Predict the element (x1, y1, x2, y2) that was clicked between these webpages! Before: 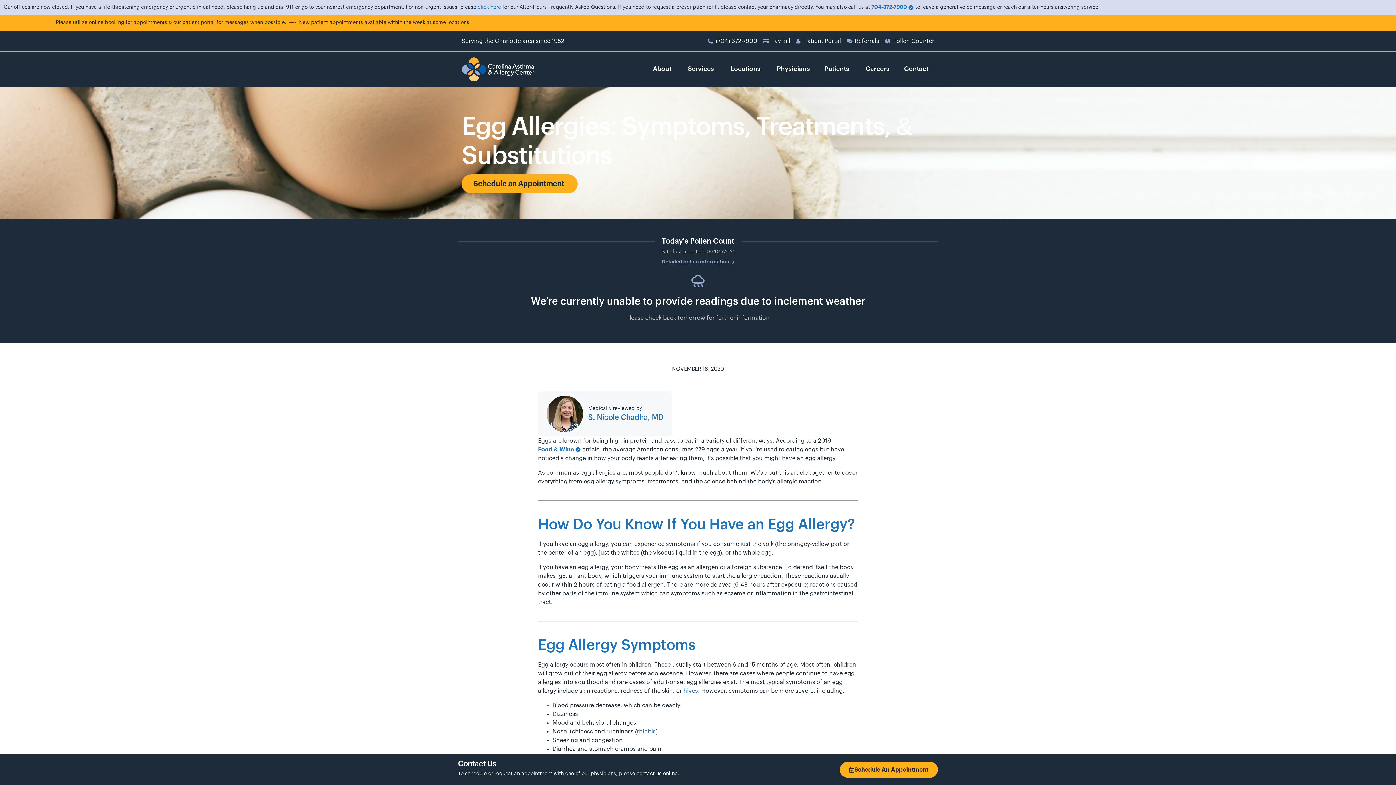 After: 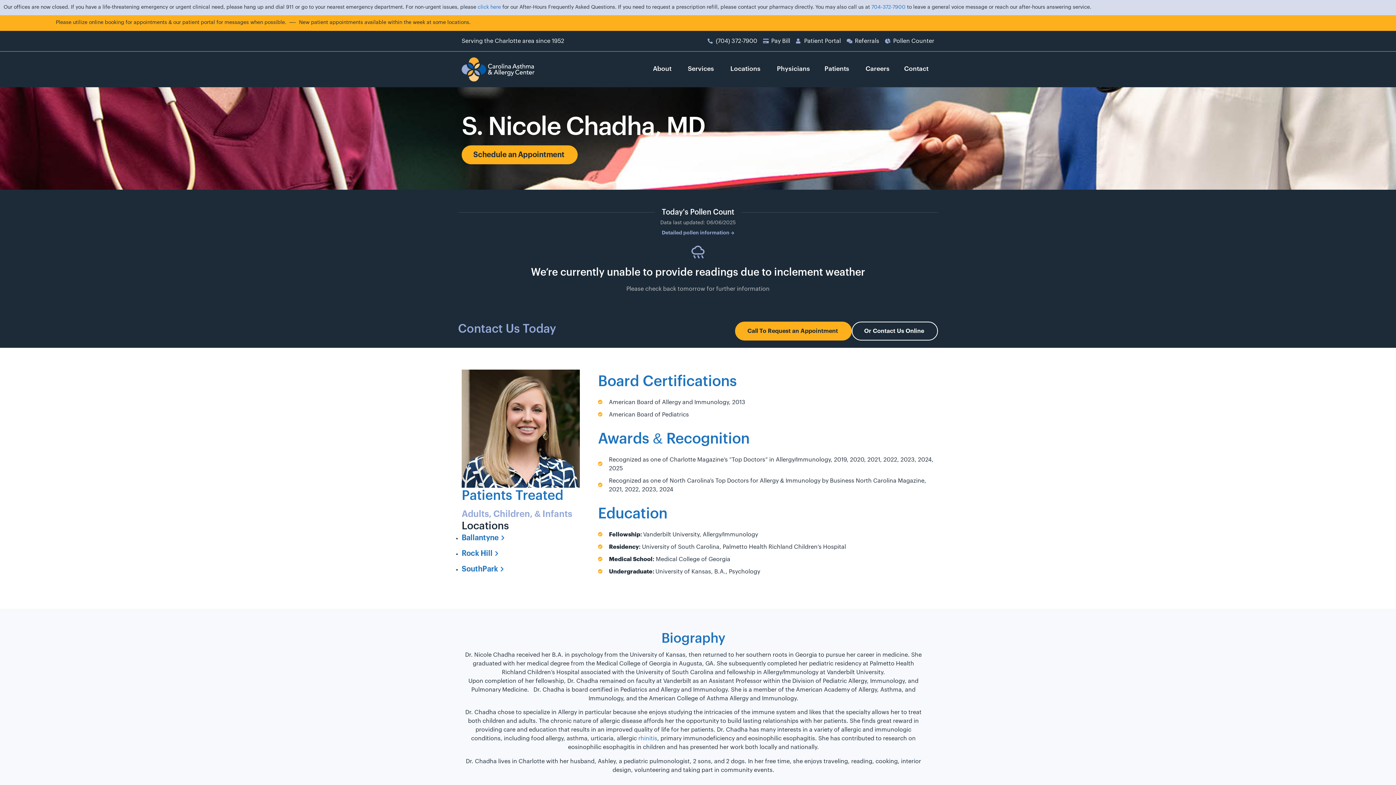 Action: label: S. Nicole Chadha, MD bbox: (588, 413, 663, 422)